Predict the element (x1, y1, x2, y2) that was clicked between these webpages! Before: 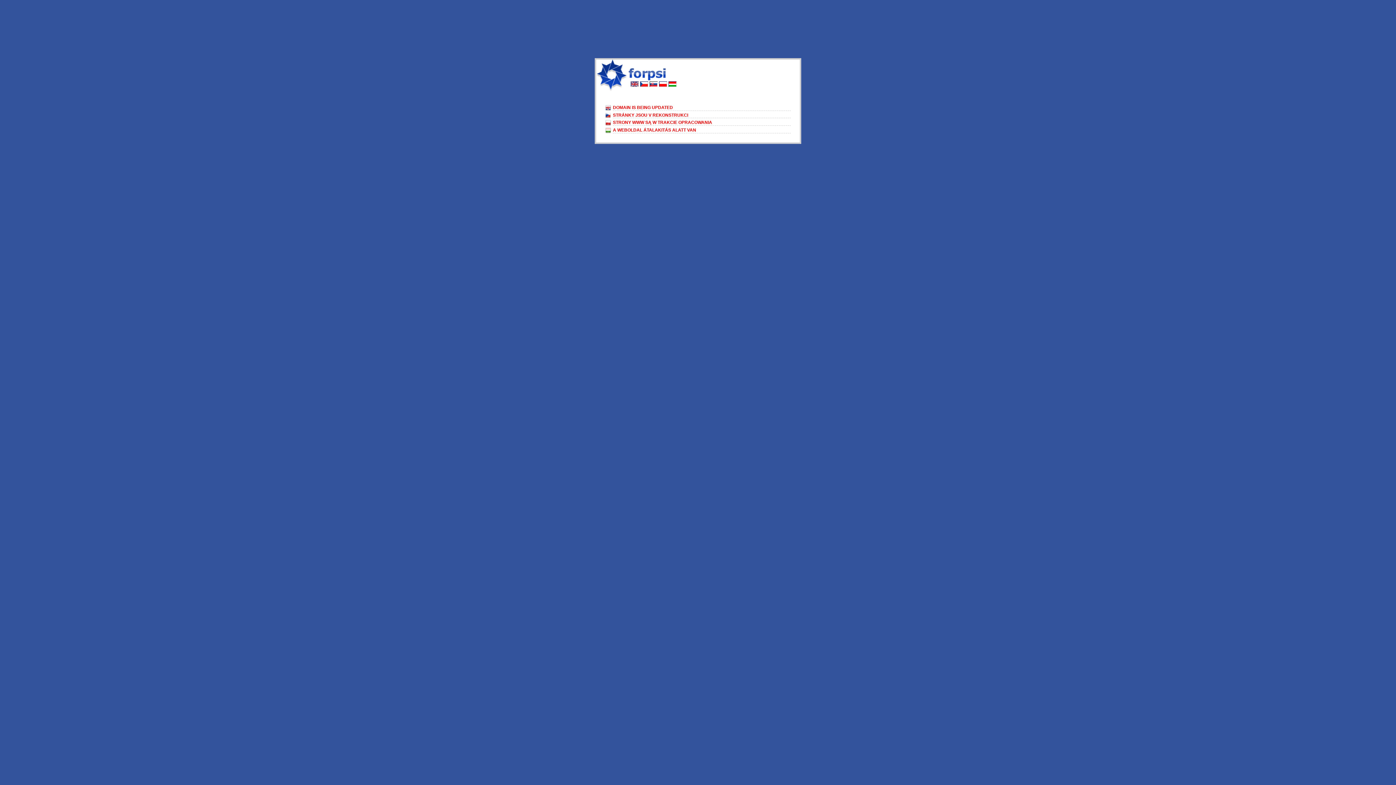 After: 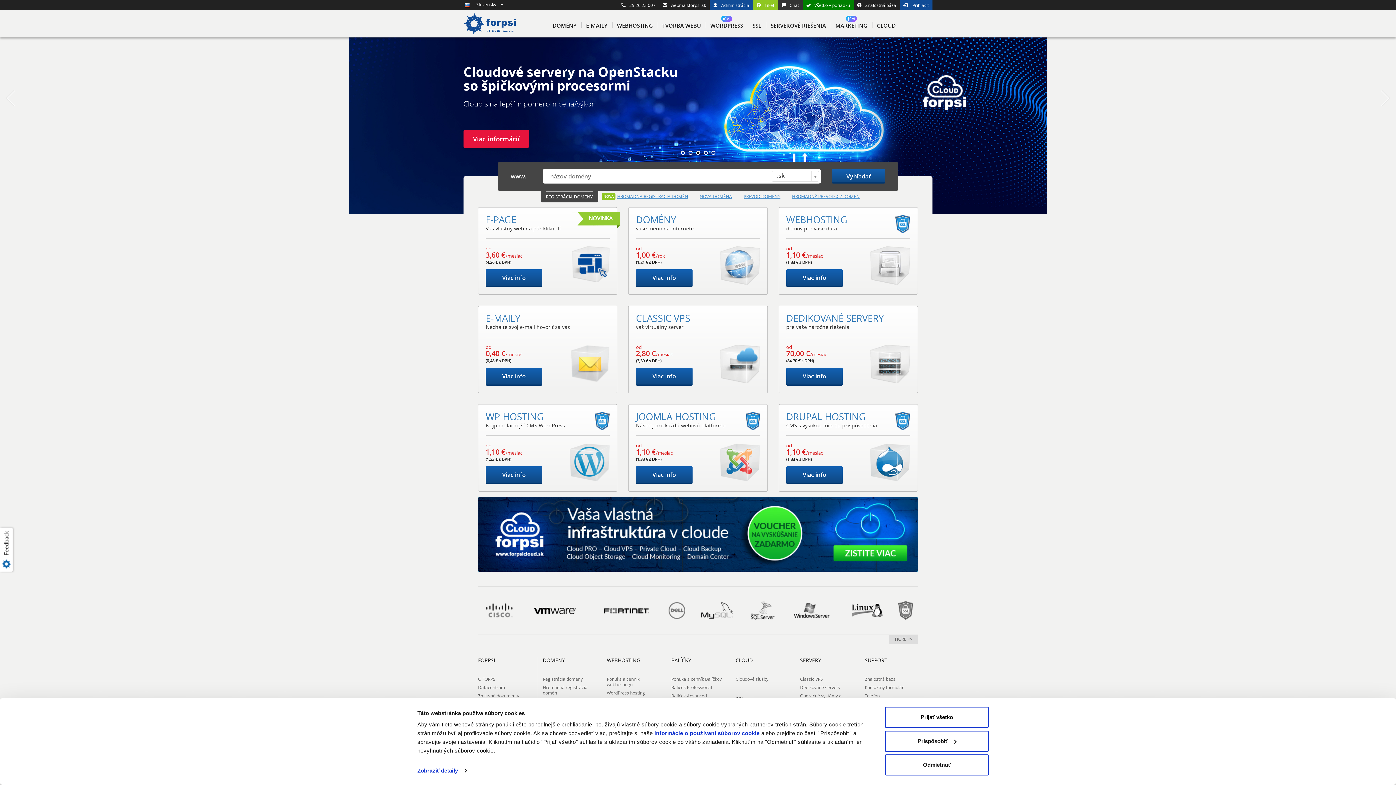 Action: bbox: (649, 82, 657, 88)